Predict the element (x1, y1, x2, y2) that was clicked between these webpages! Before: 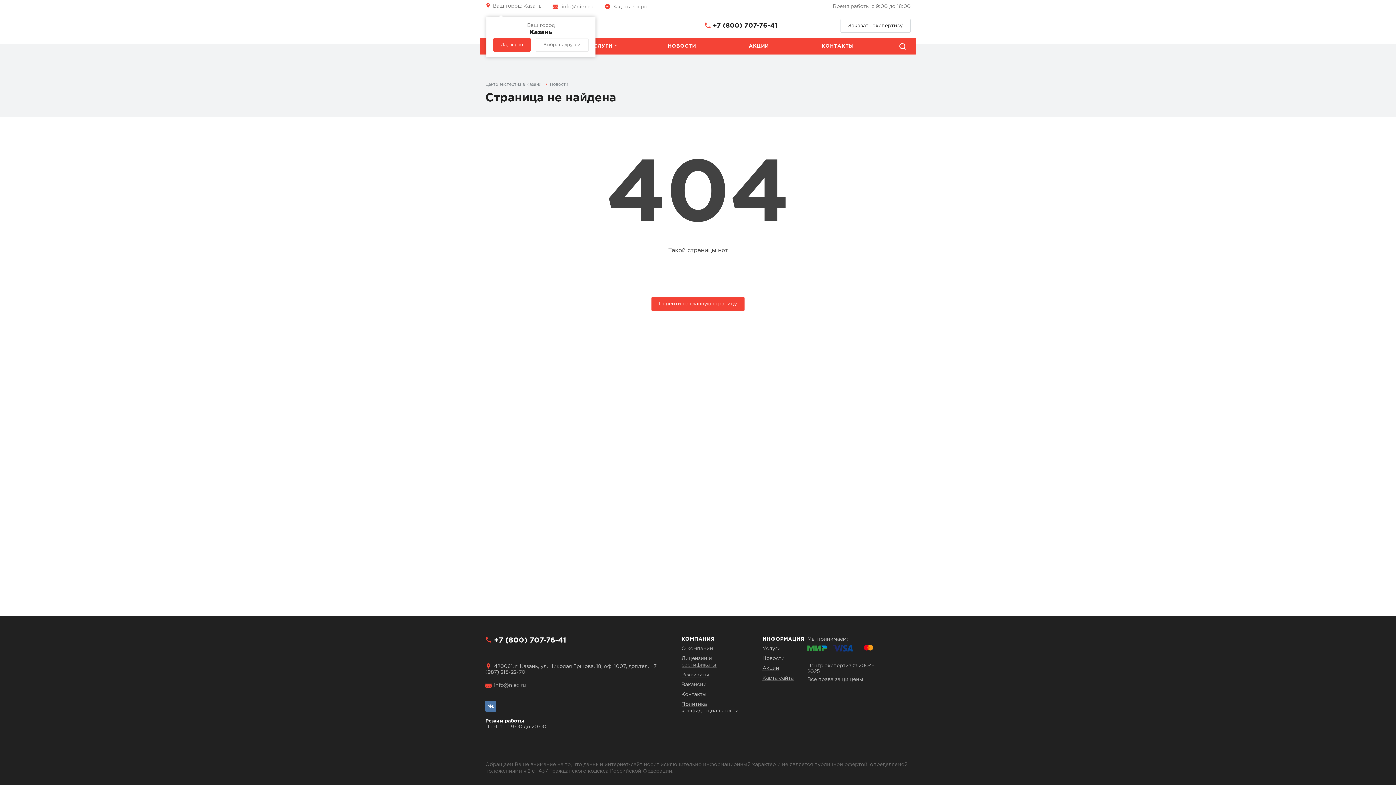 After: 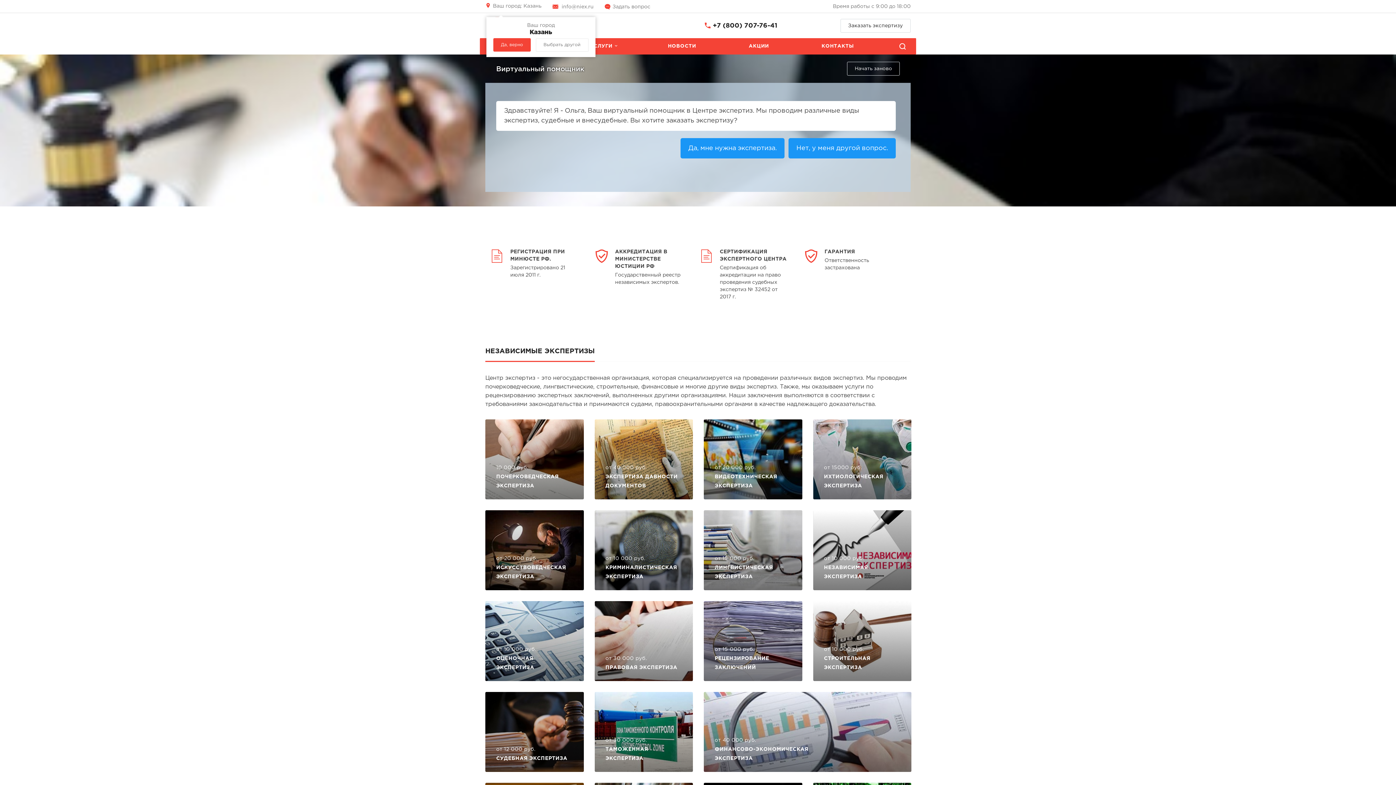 Action: bbox: (485, 82, 548, 86) label: Центр экспертиз в Казани 